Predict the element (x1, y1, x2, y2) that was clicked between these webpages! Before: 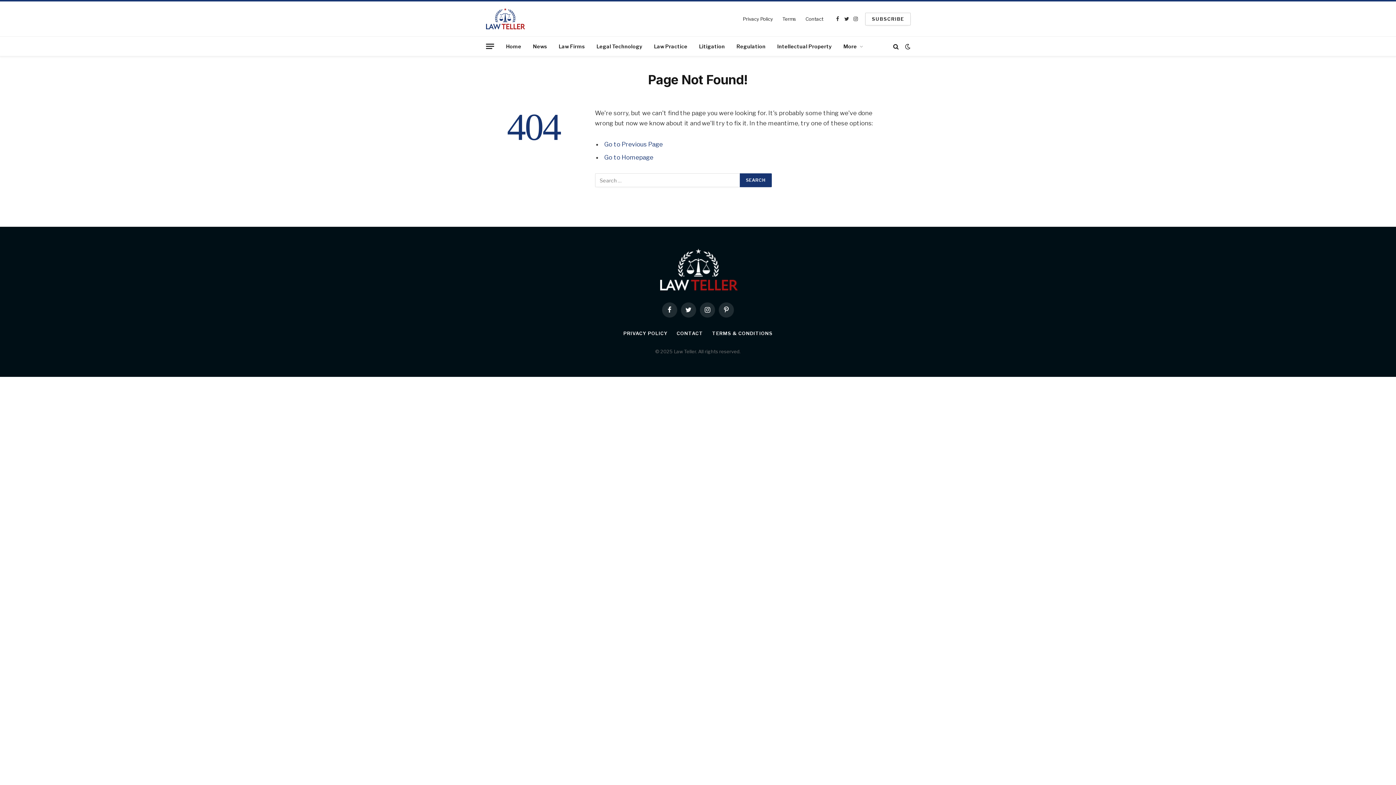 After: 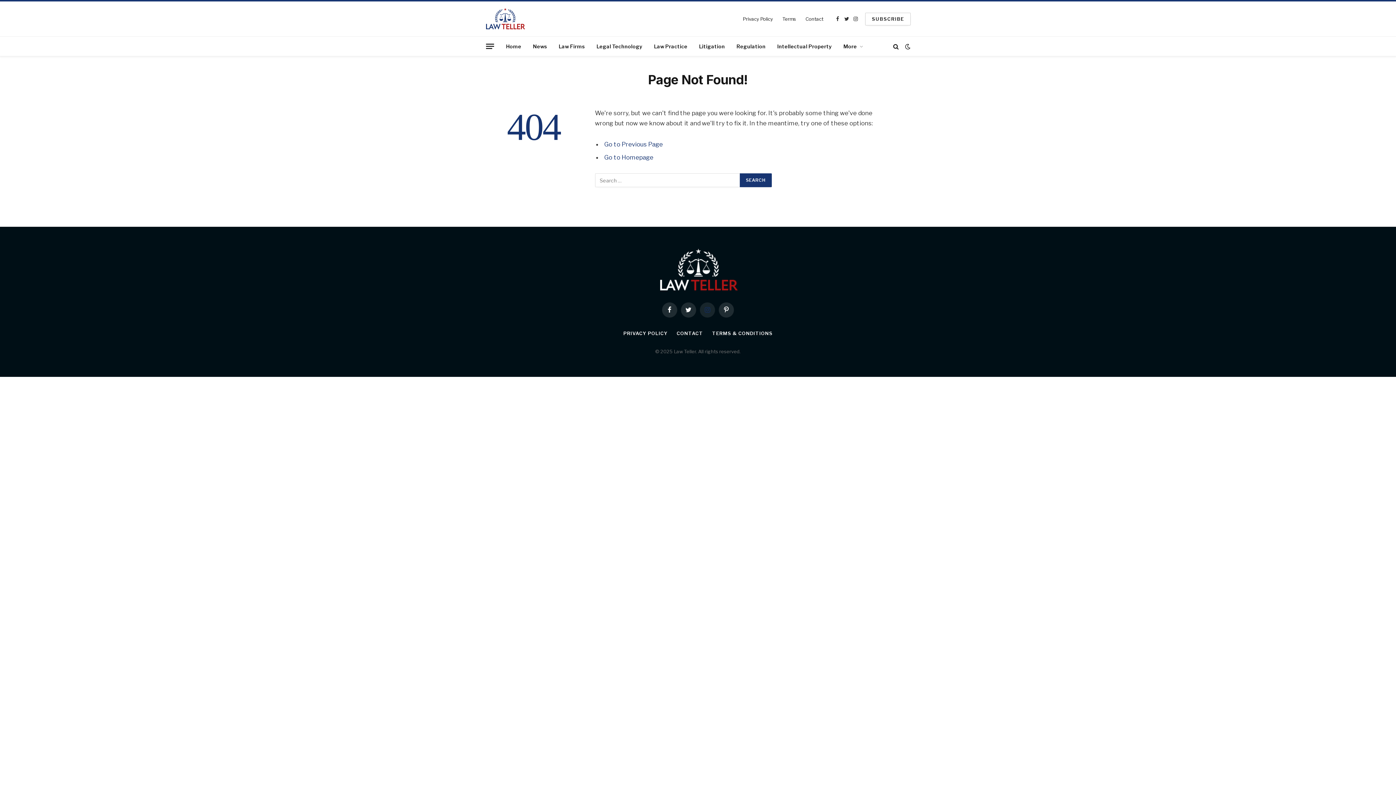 Action: bbox: (700, 302, 715, 317) label: Instagram